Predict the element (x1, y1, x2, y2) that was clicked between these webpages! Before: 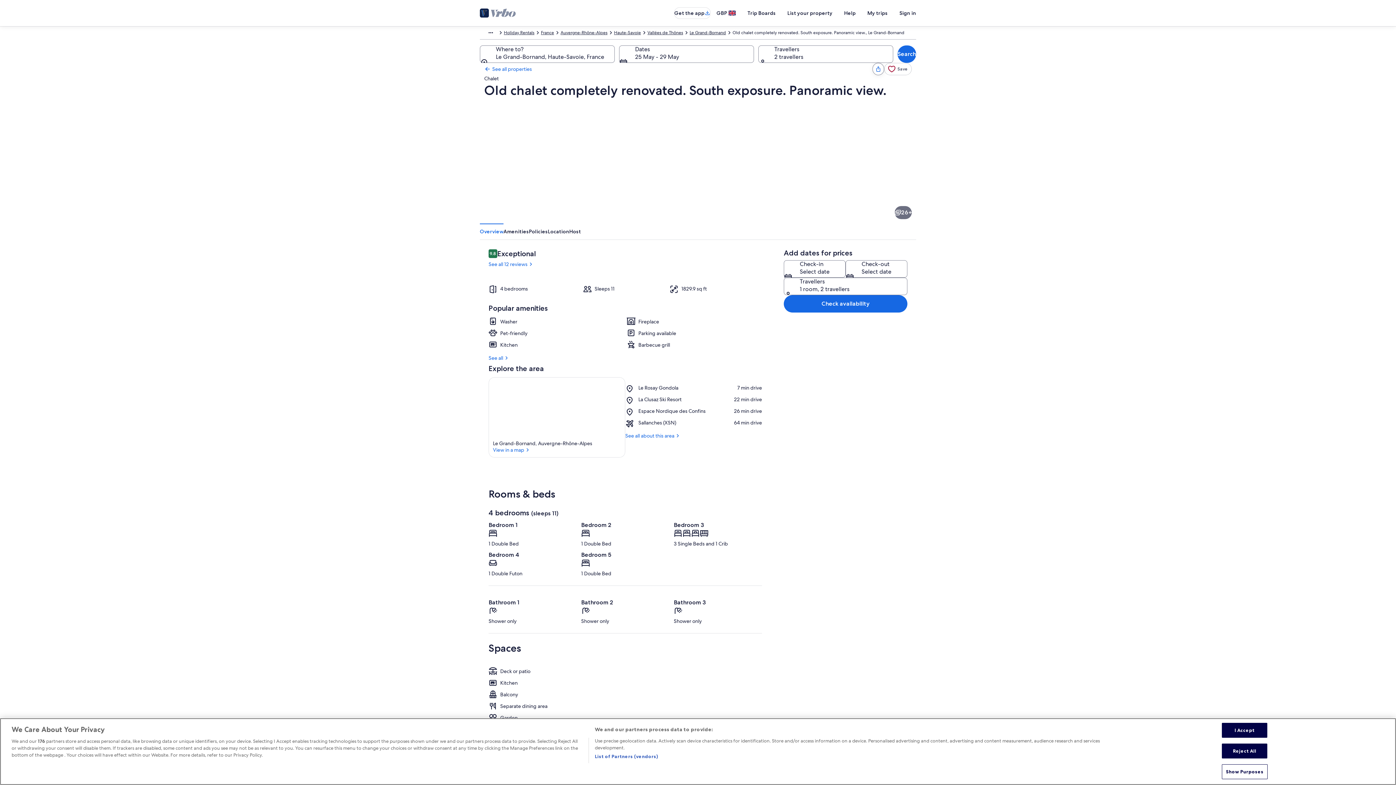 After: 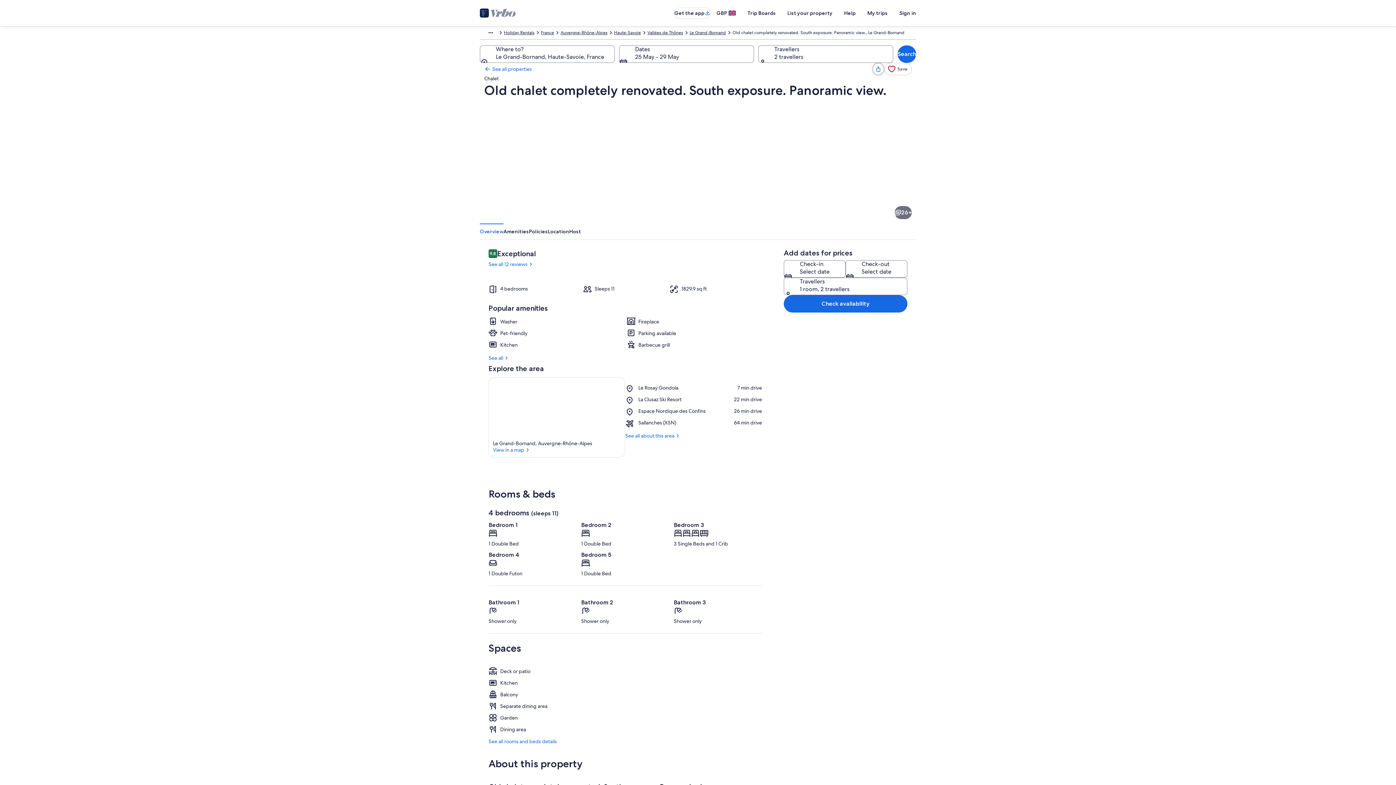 Action: label: Reject All bbox: (1222, 759, 1267, 774)